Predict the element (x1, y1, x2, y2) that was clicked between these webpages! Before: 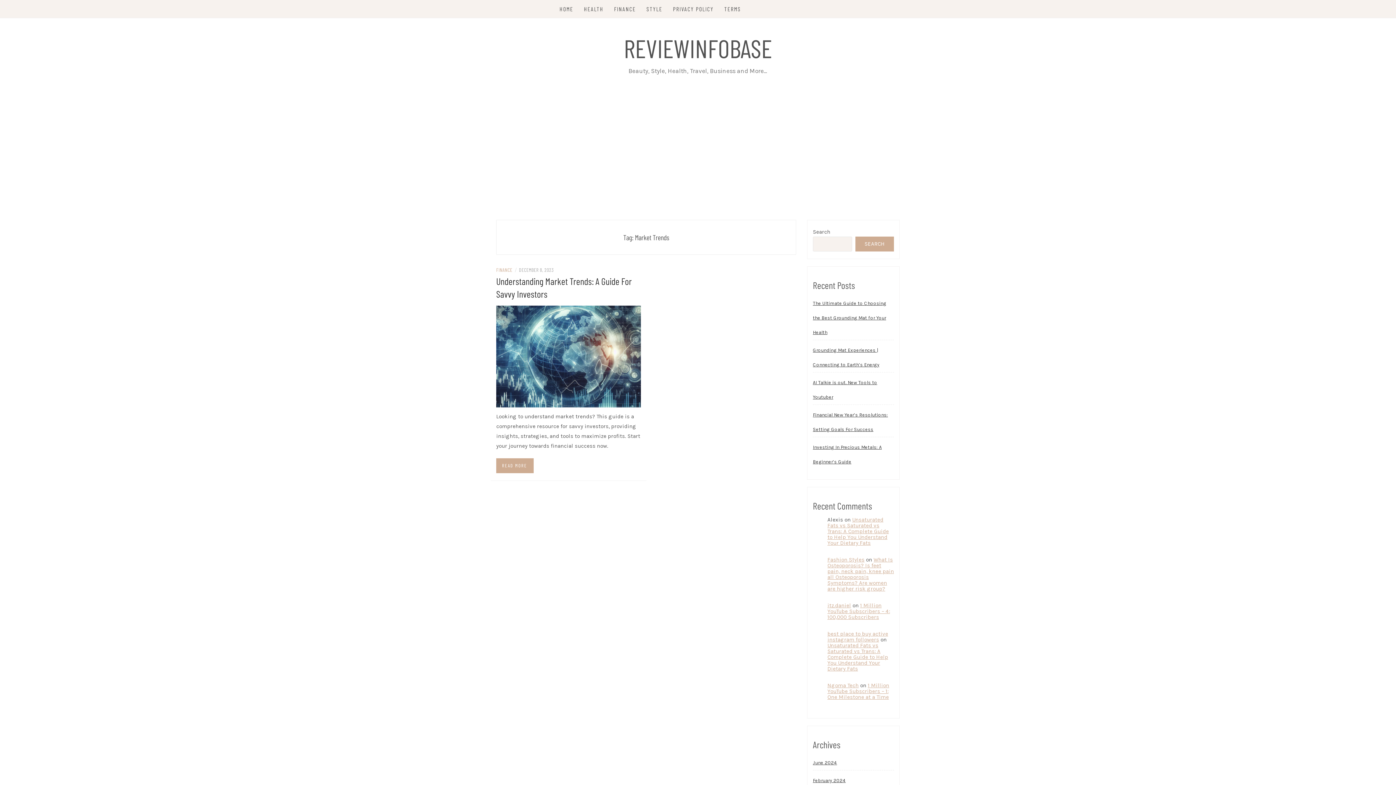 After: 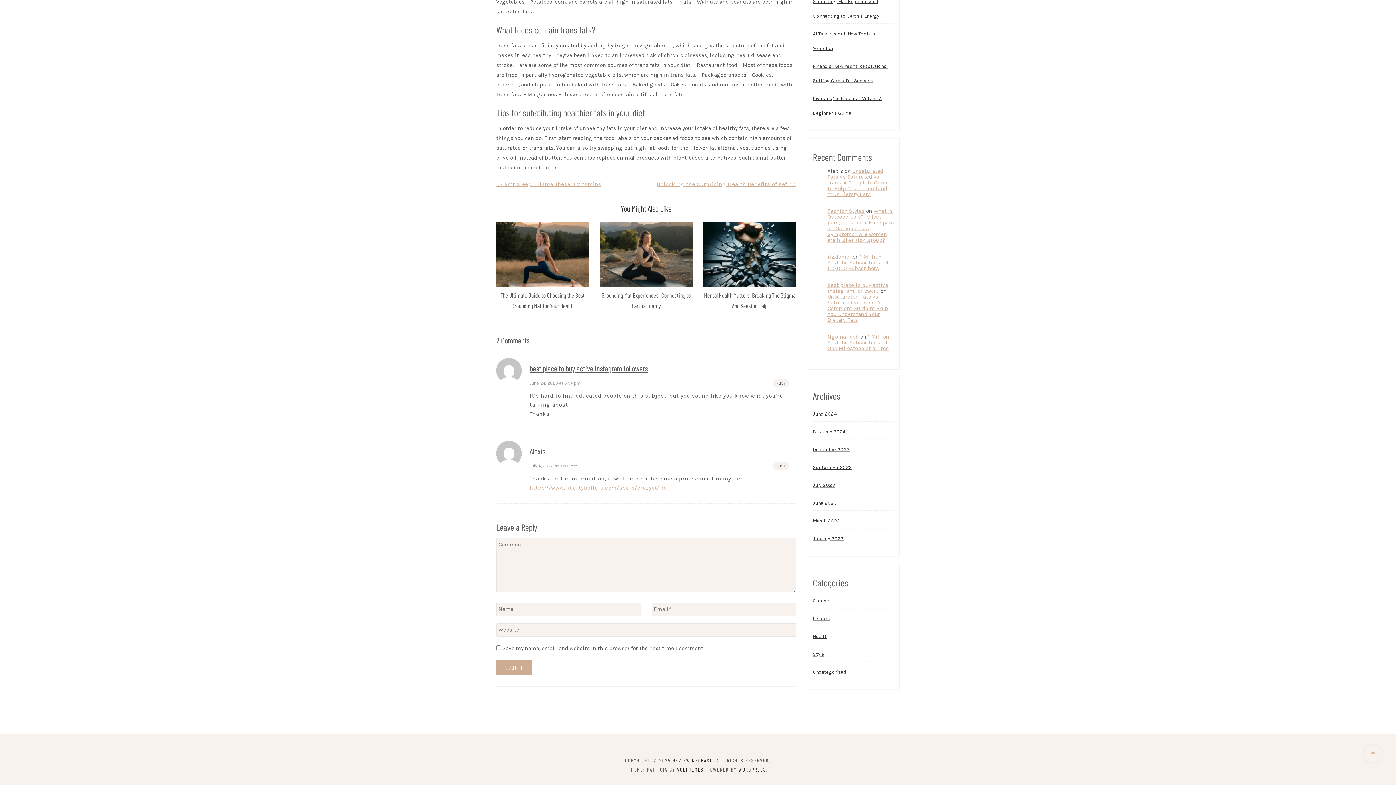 Action: label: Unsaturated Fats vs Saturated vs Trans: A Complete Guide to Help You Understand Your Dietary Fats bbox: (827, 642, 888, 672)